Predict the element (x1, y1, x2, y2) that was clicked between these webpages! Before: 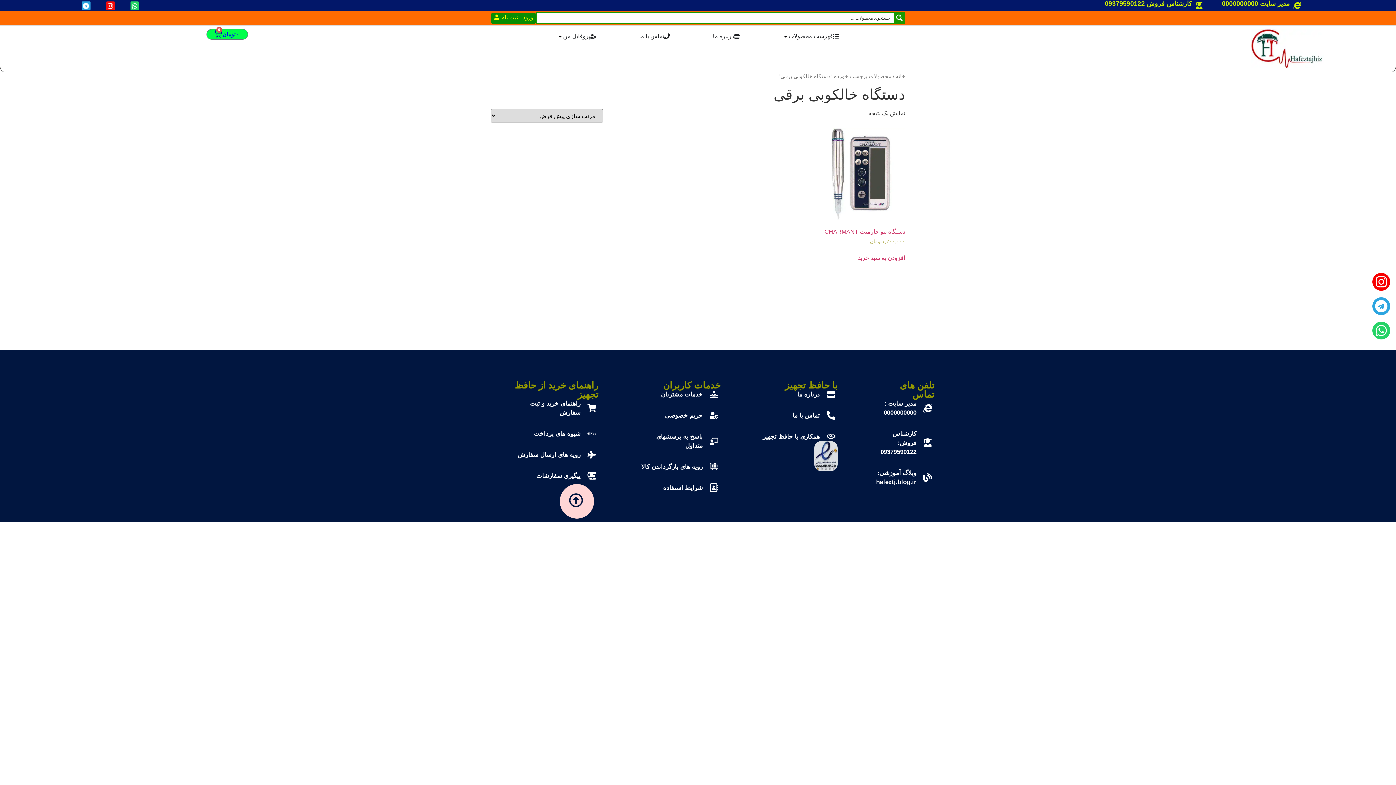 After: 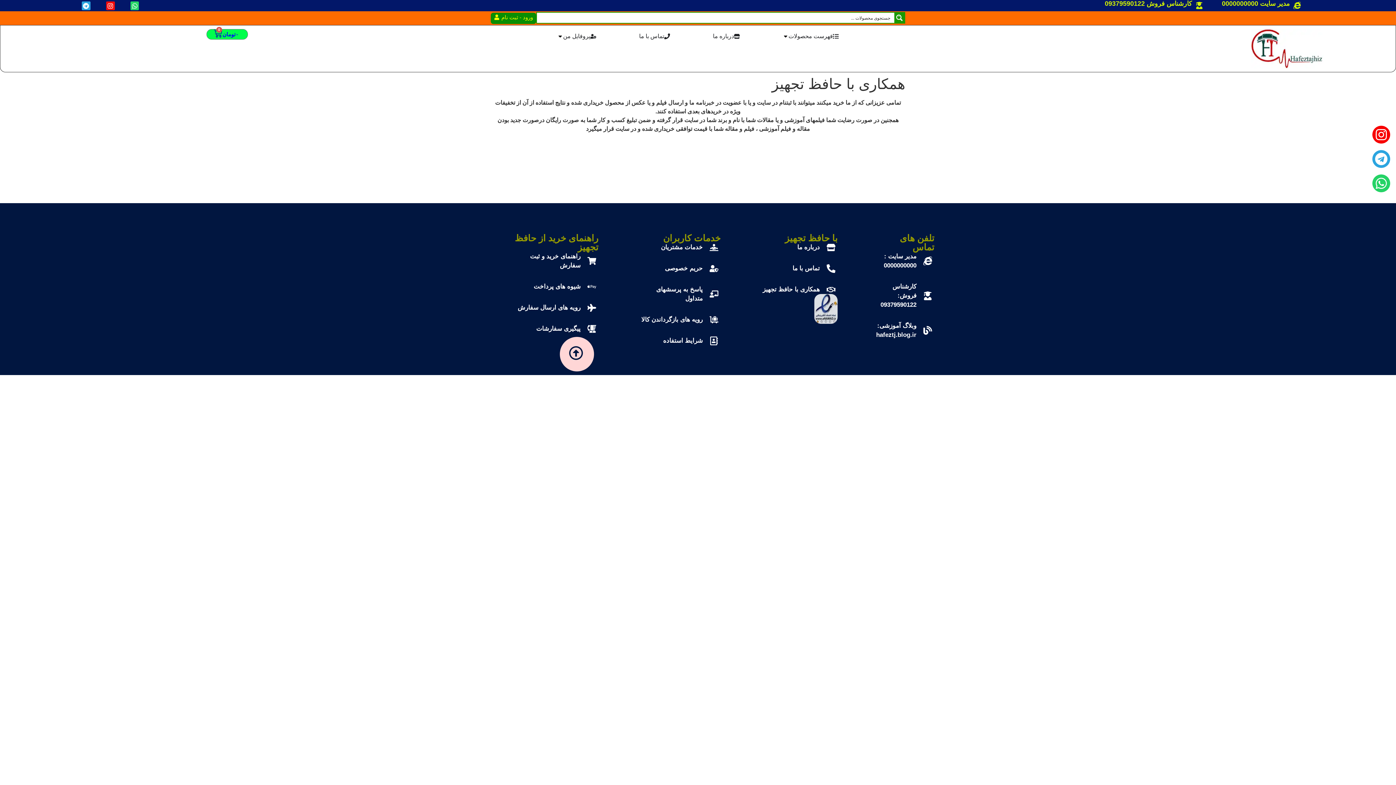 Action: label: همکاری با حافظ تجهیز bbox: (762, 432, 837, 441)